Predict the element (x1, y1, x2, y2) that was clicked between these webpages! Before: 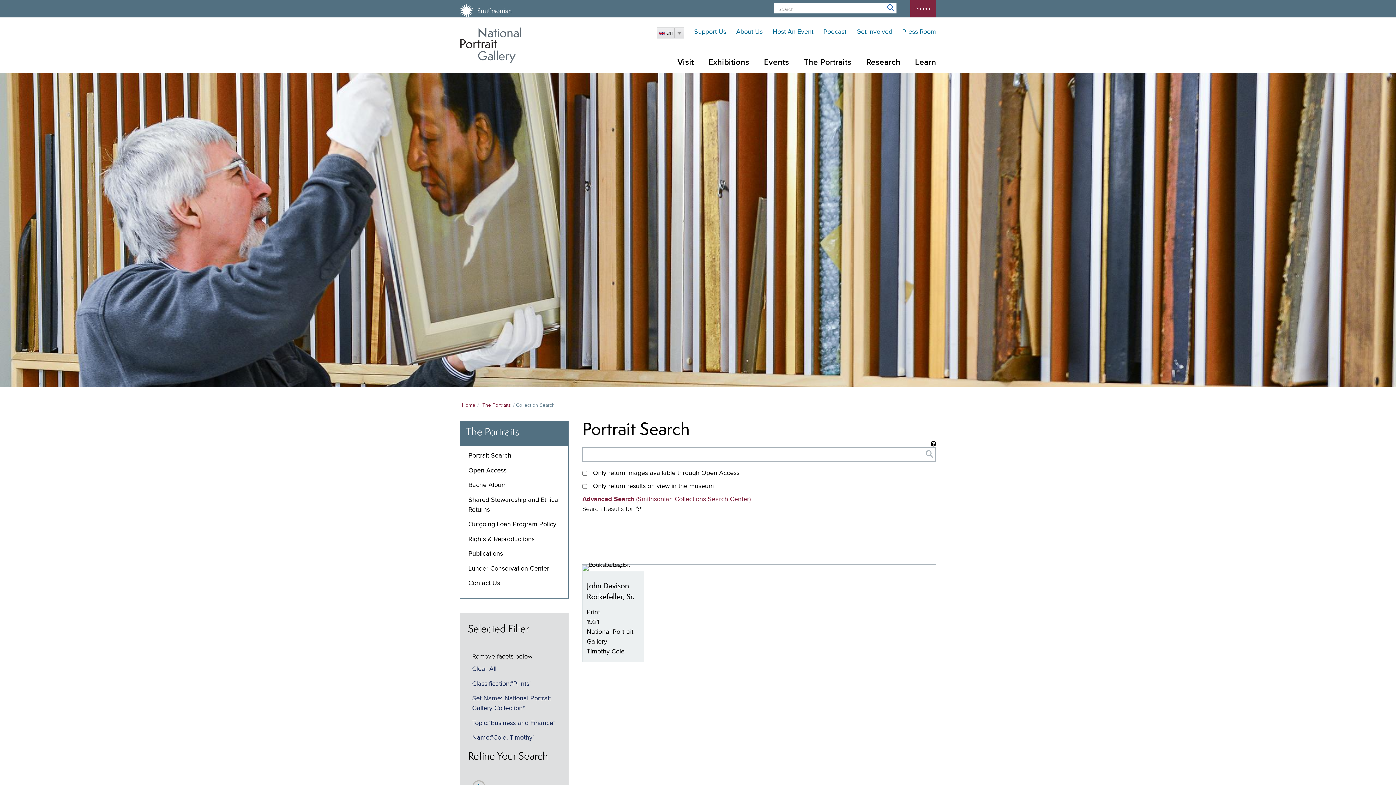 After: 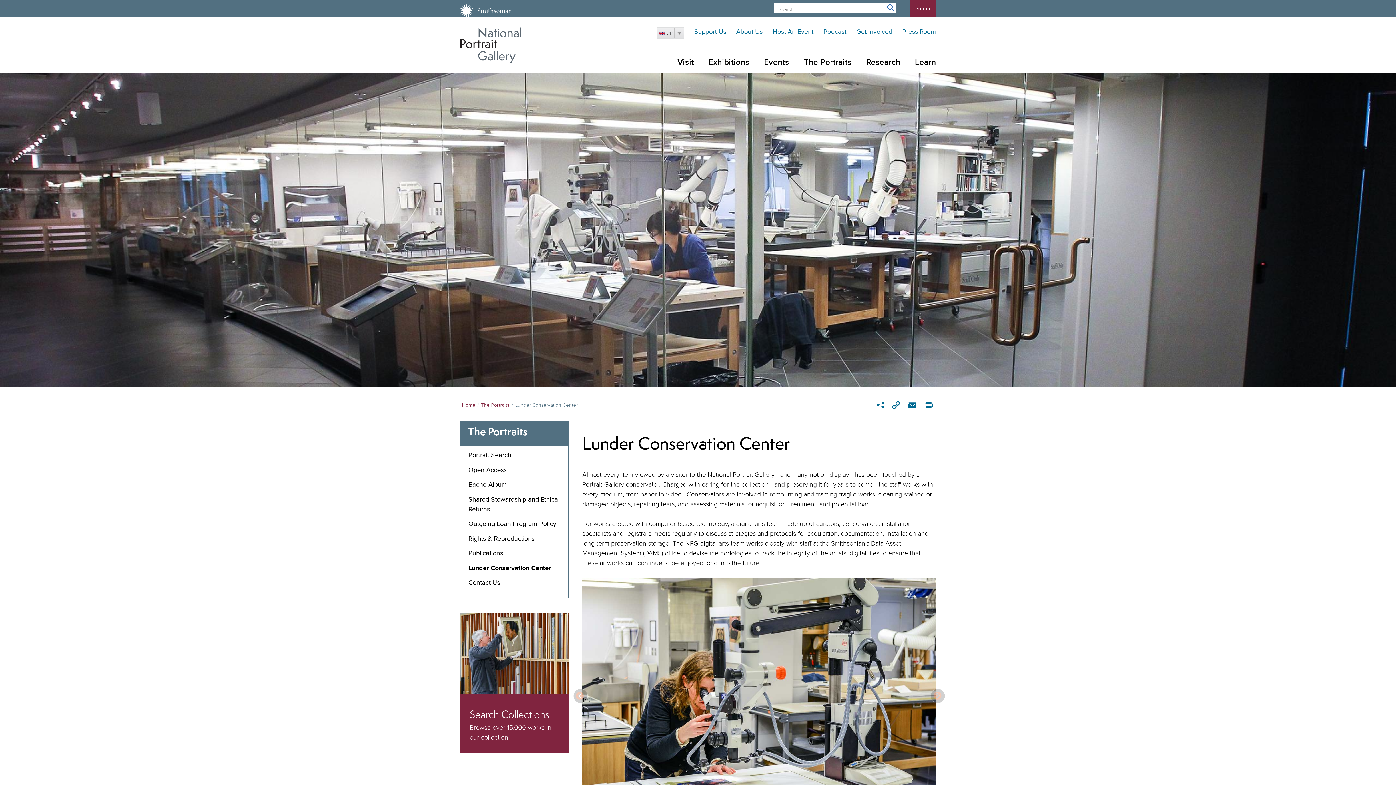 Action: bbox: (468, 565, 549, 572) label: Lunder Conservation Center